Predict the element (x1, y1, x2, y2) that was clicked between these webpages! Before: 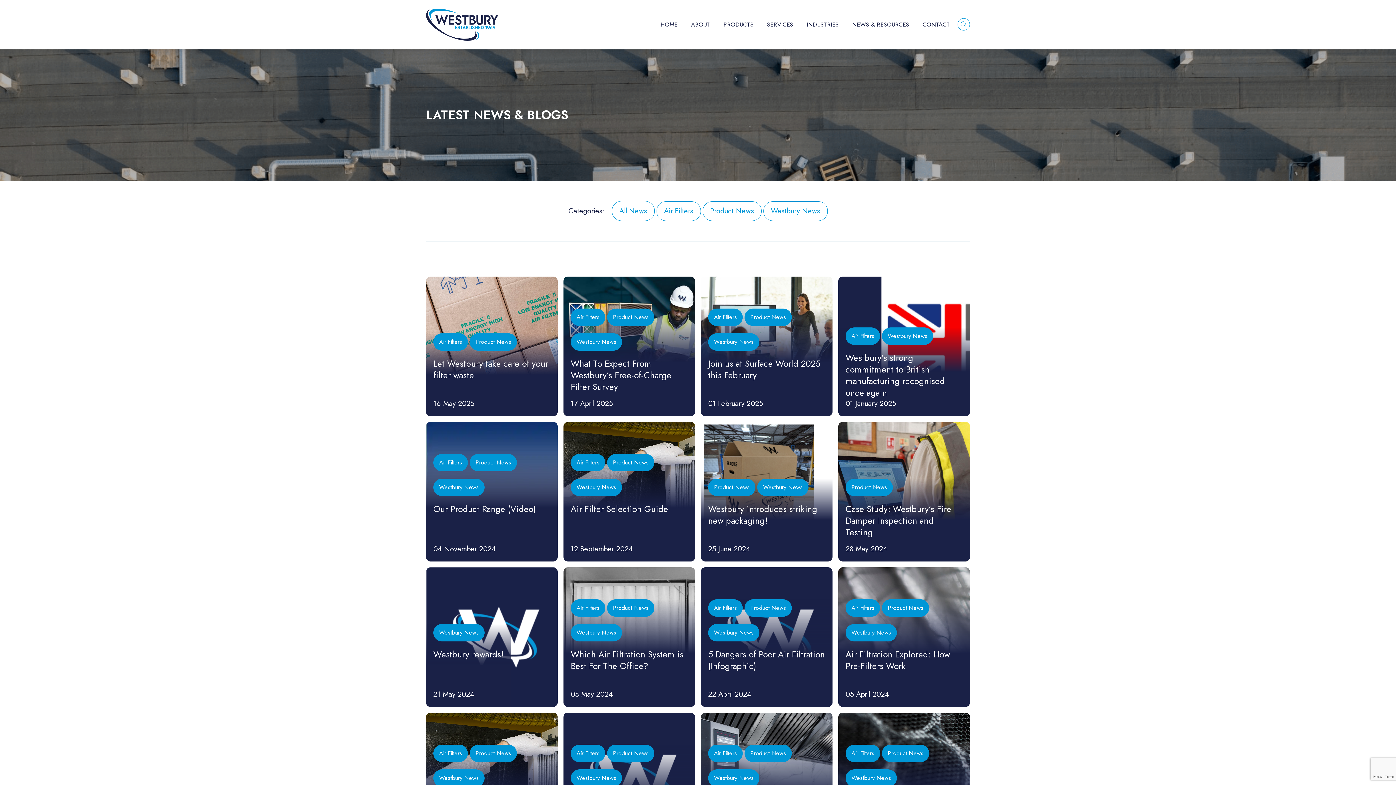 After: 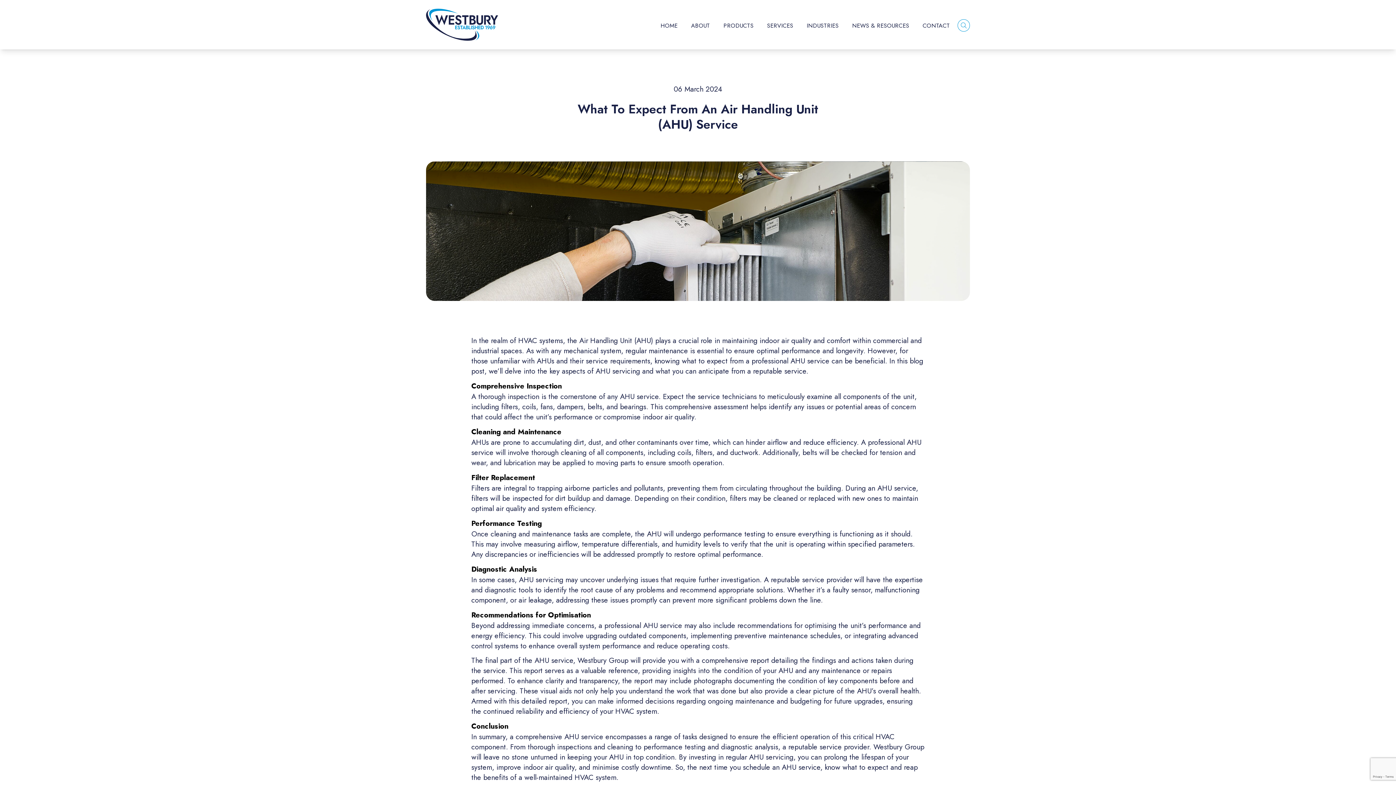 Action: label: Air Filters Product News Westbury News
What To Expect From An Air Handling Unit (AHU) Service
06 March 2024 bbox: (426, 713, 557, 852)